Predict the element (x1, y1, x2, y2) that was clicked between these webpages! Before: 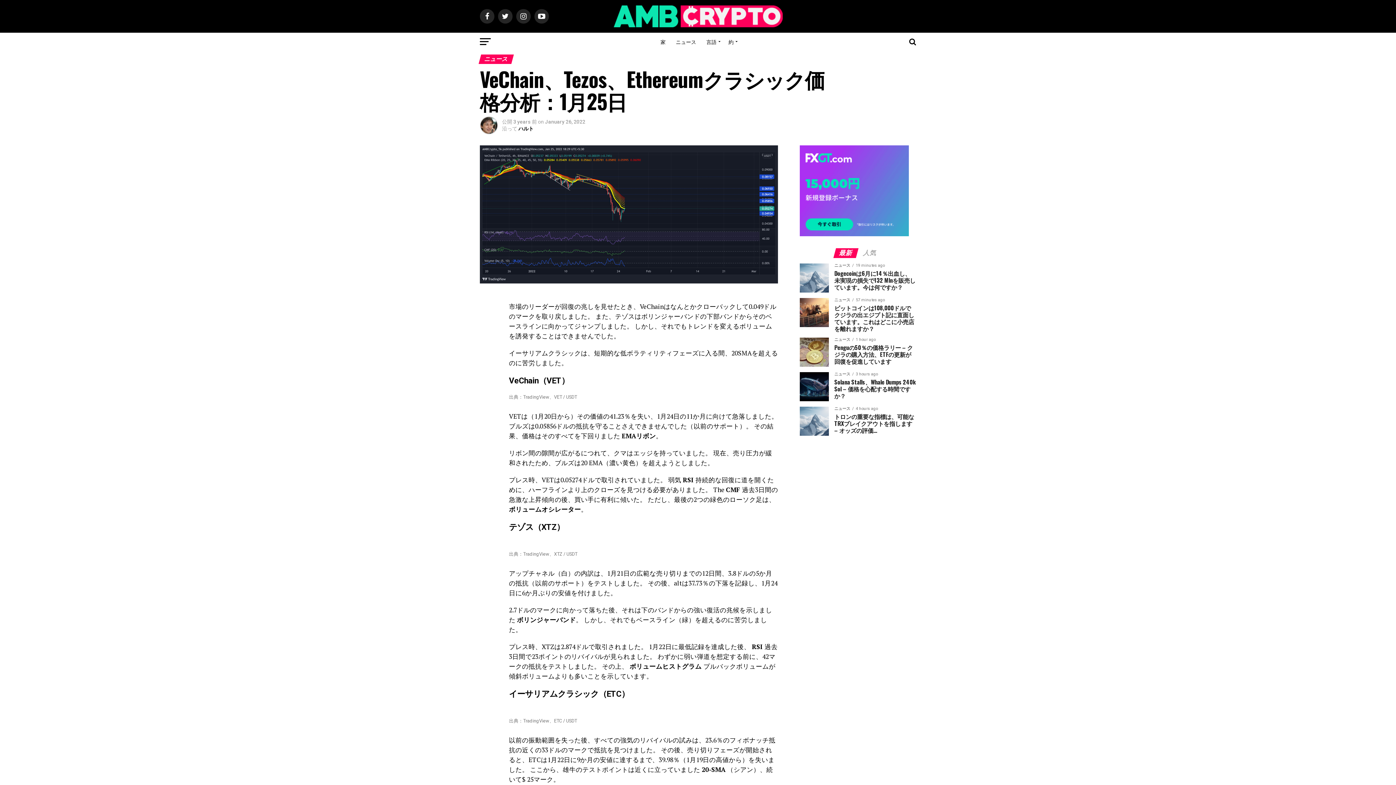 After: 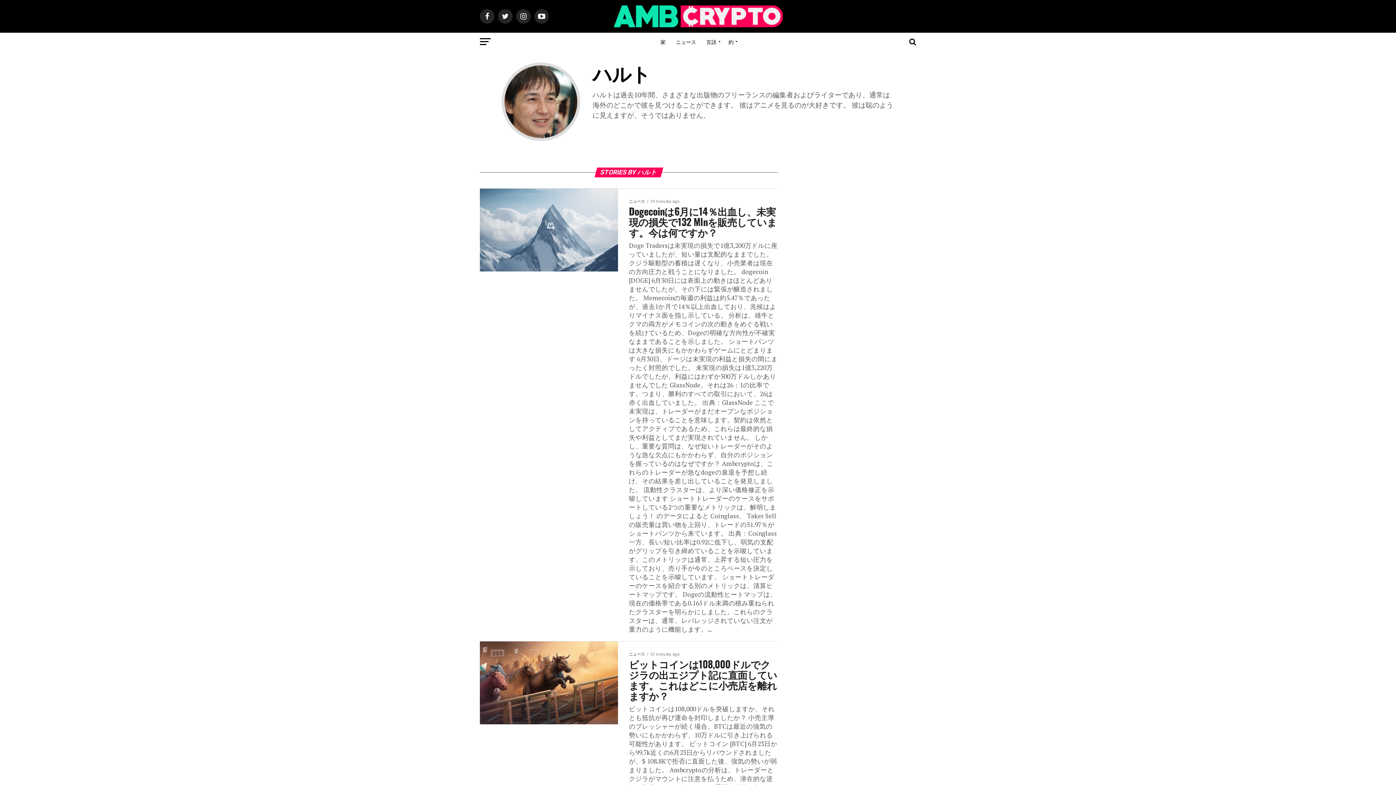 Action: label: ハルト bbox: (518, 125, 533, 131)